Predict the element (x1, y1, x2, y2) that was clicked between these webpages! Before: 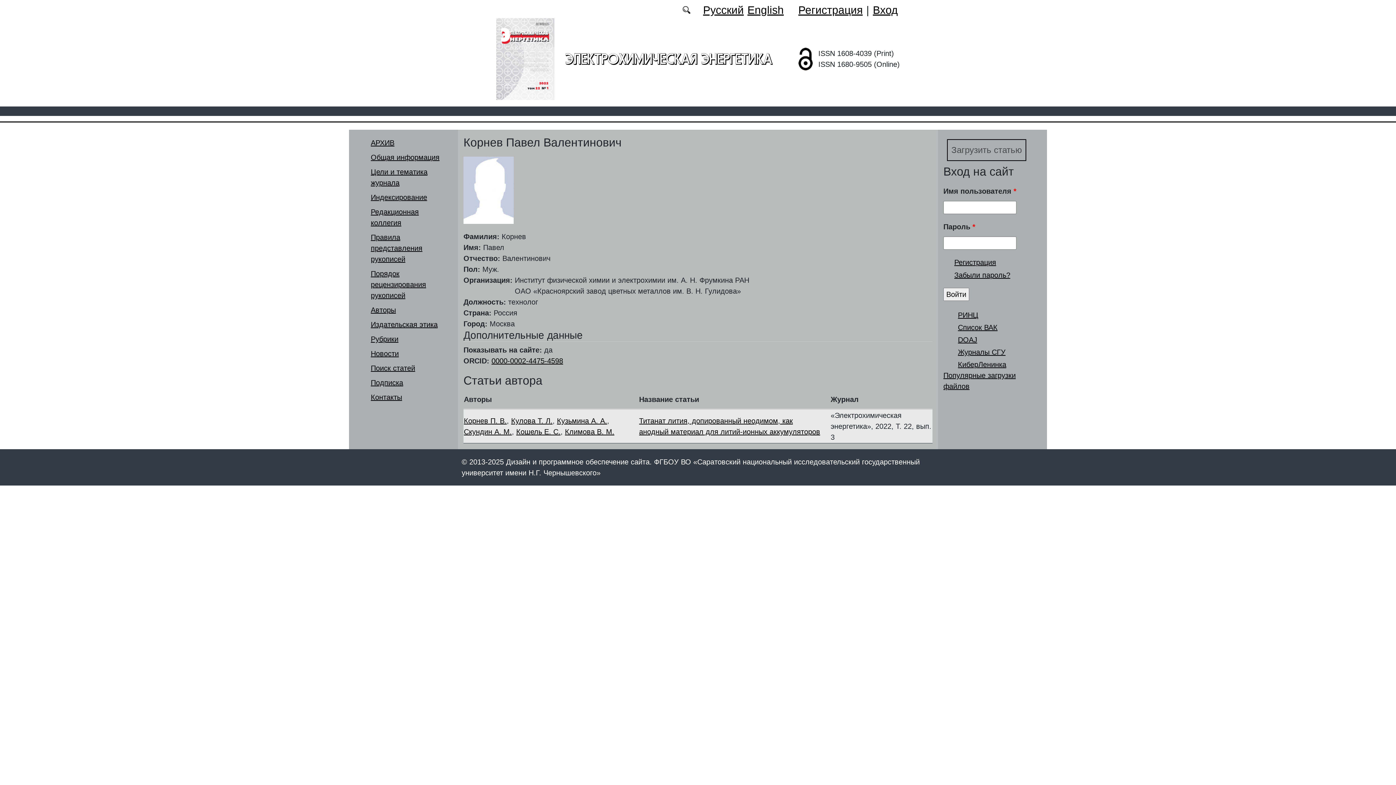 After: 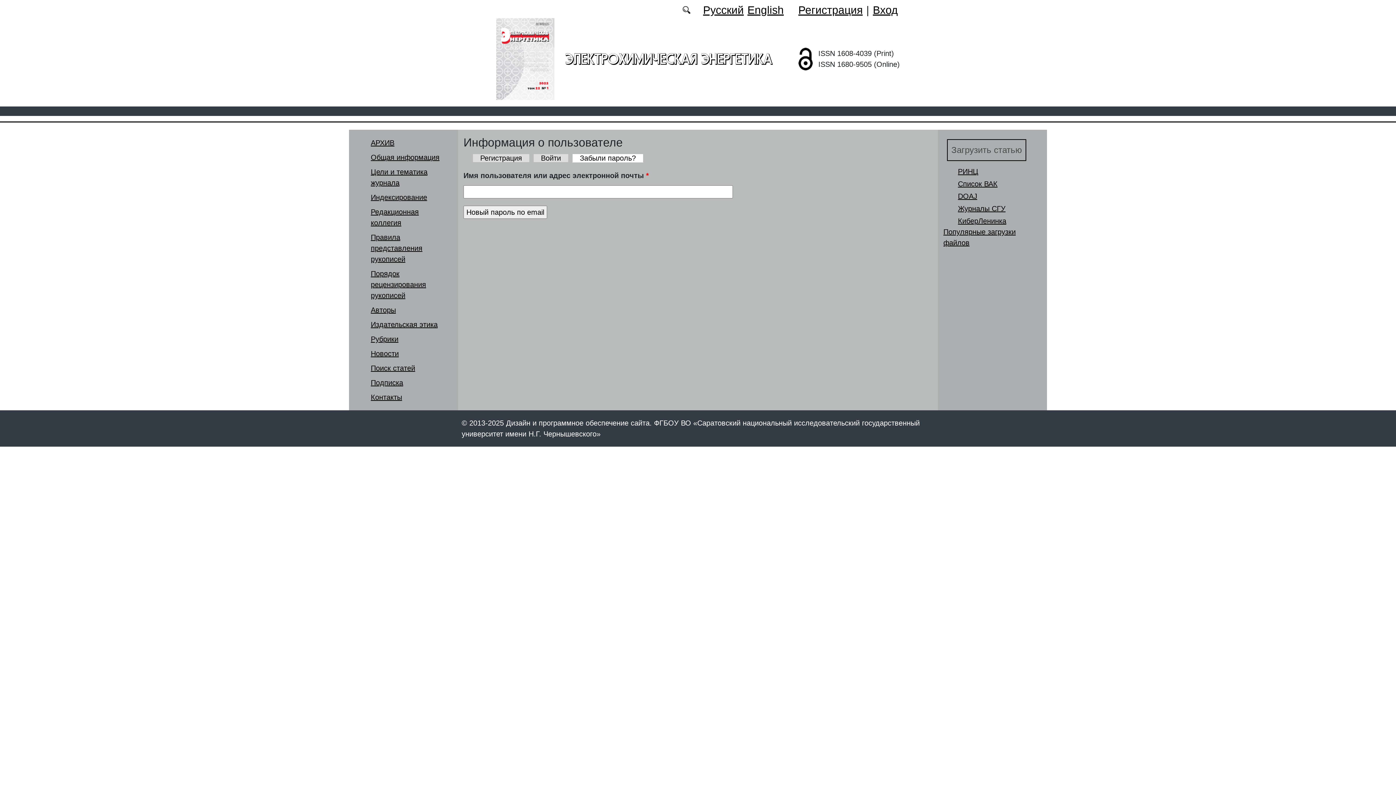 Action: label: Забыли пароль? bbox: (954, 271, 1010, 279)